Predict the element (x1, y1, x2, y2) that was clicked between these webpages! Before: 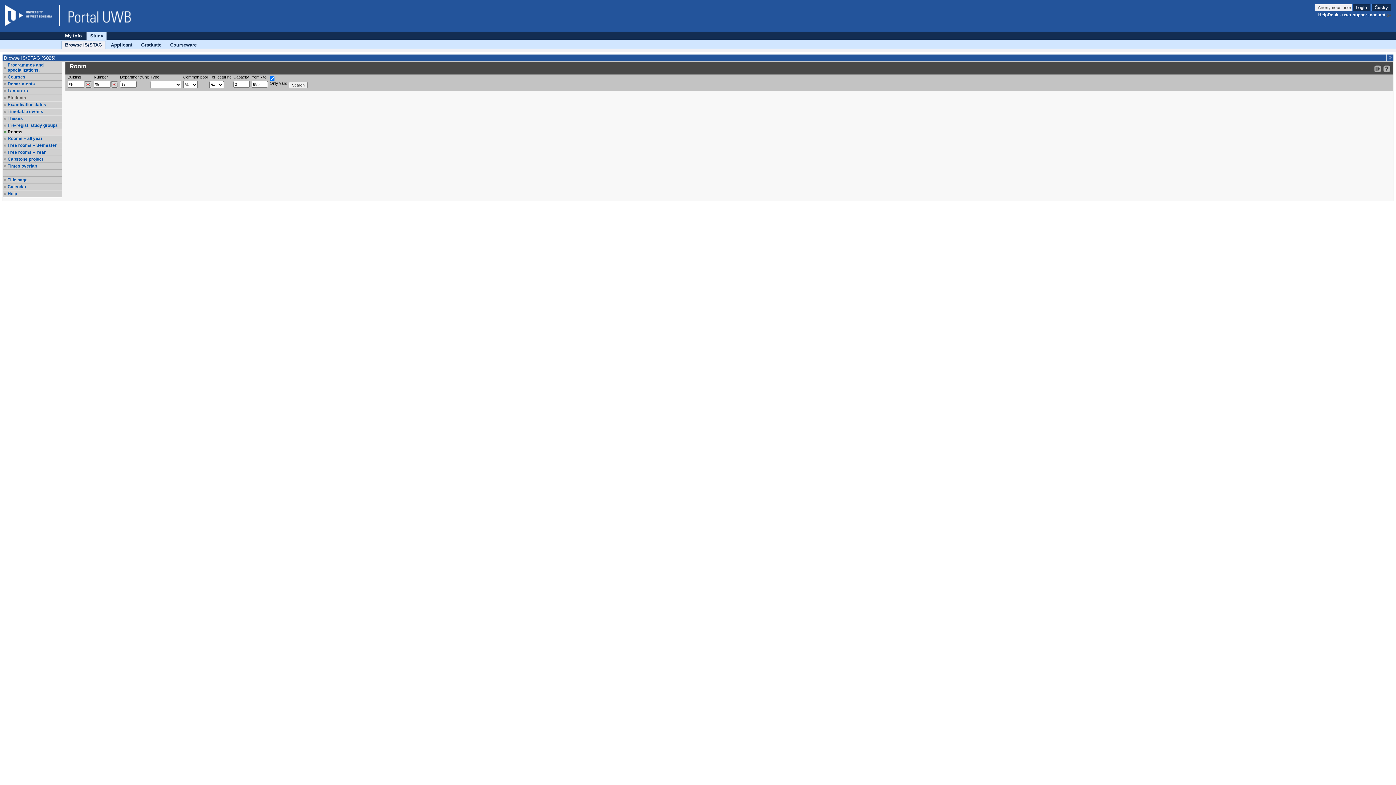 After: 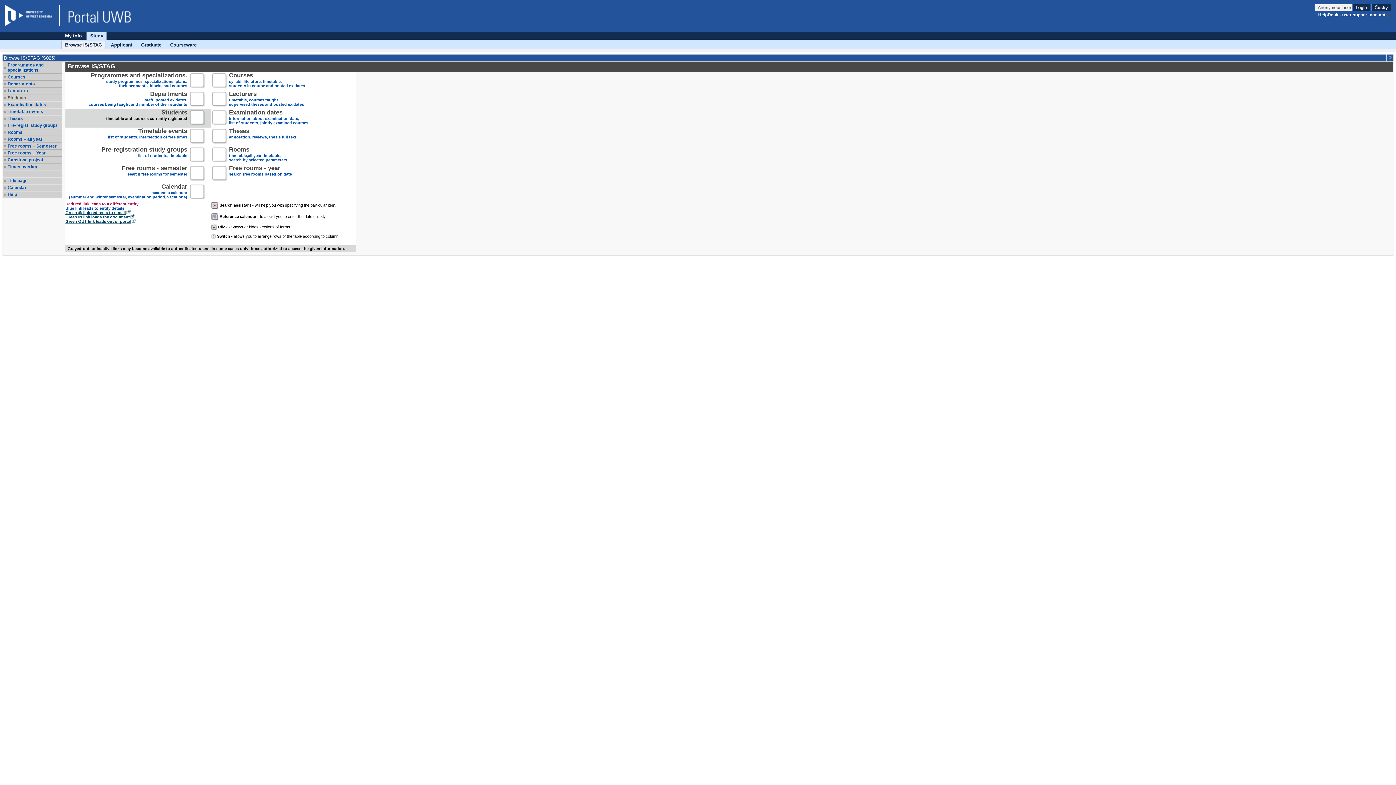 Action: label: Study bbox: (86, 32, 106, 39)